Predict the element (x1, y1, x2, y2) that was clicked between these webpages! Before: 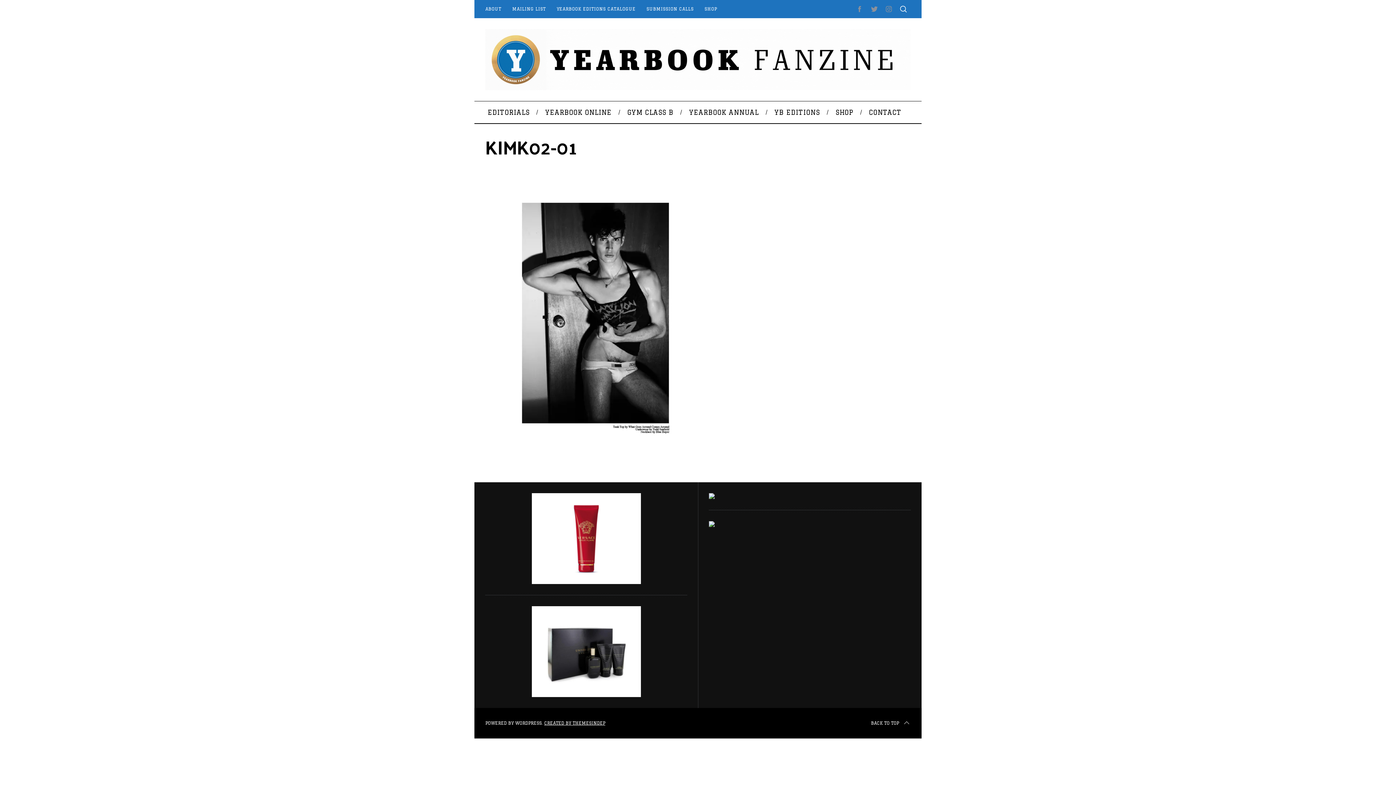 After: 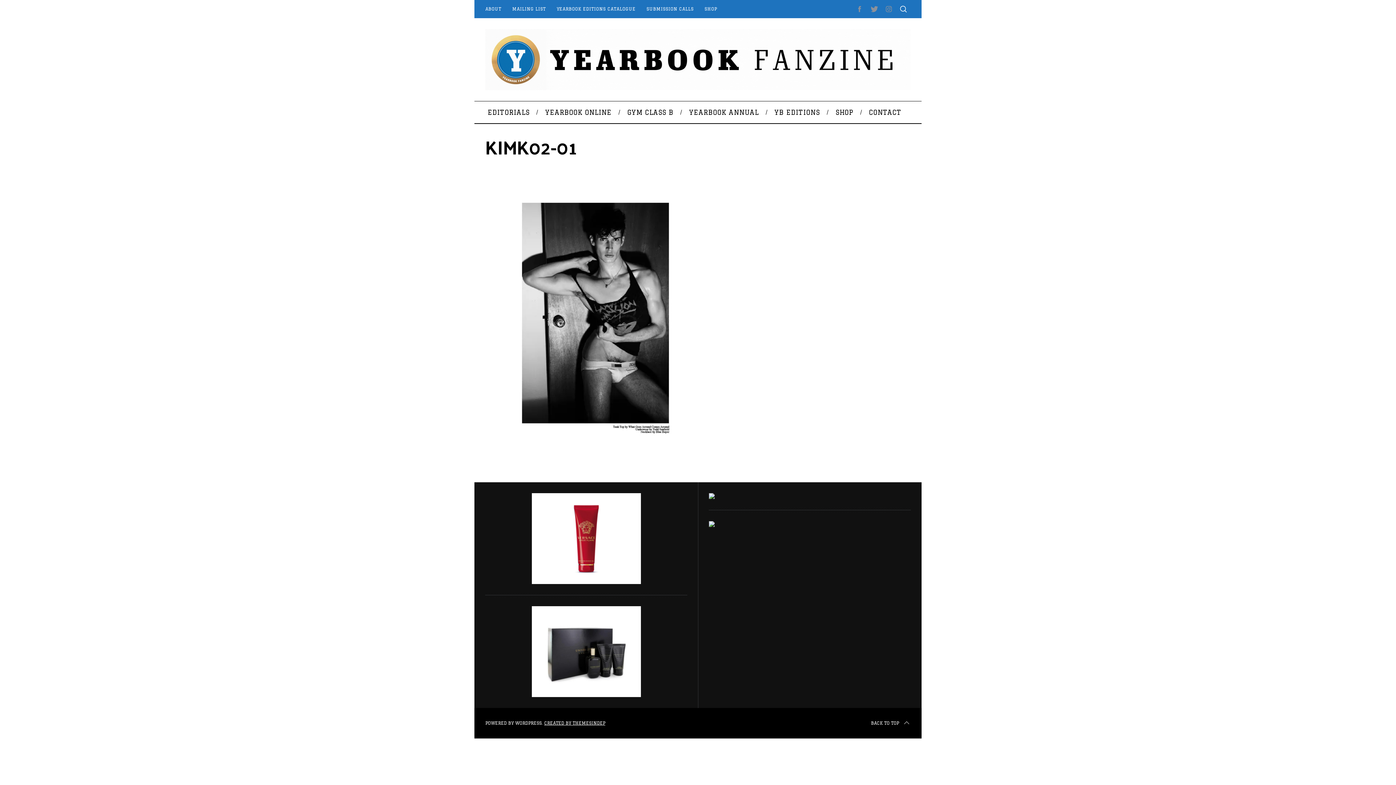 Action: bbox: (867, 1, 881, 16)